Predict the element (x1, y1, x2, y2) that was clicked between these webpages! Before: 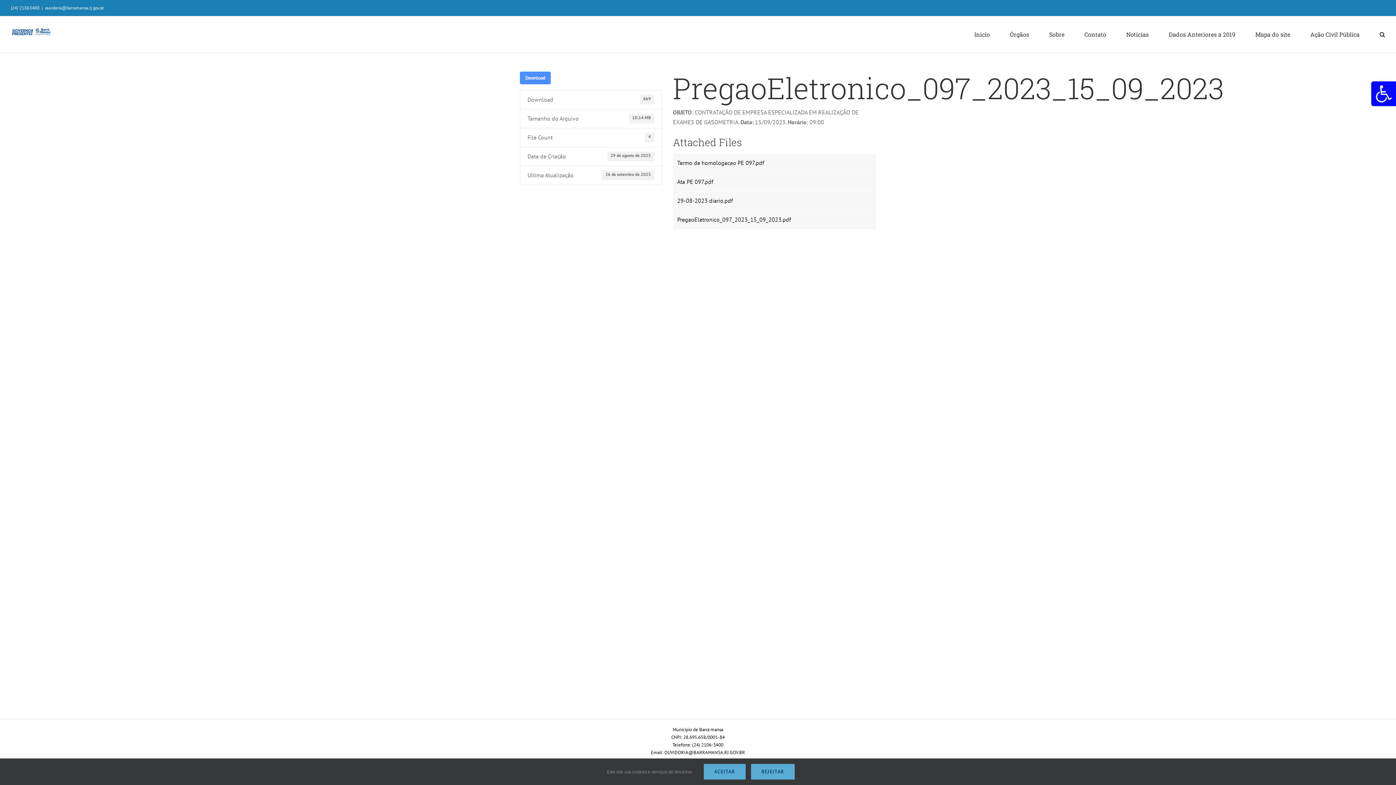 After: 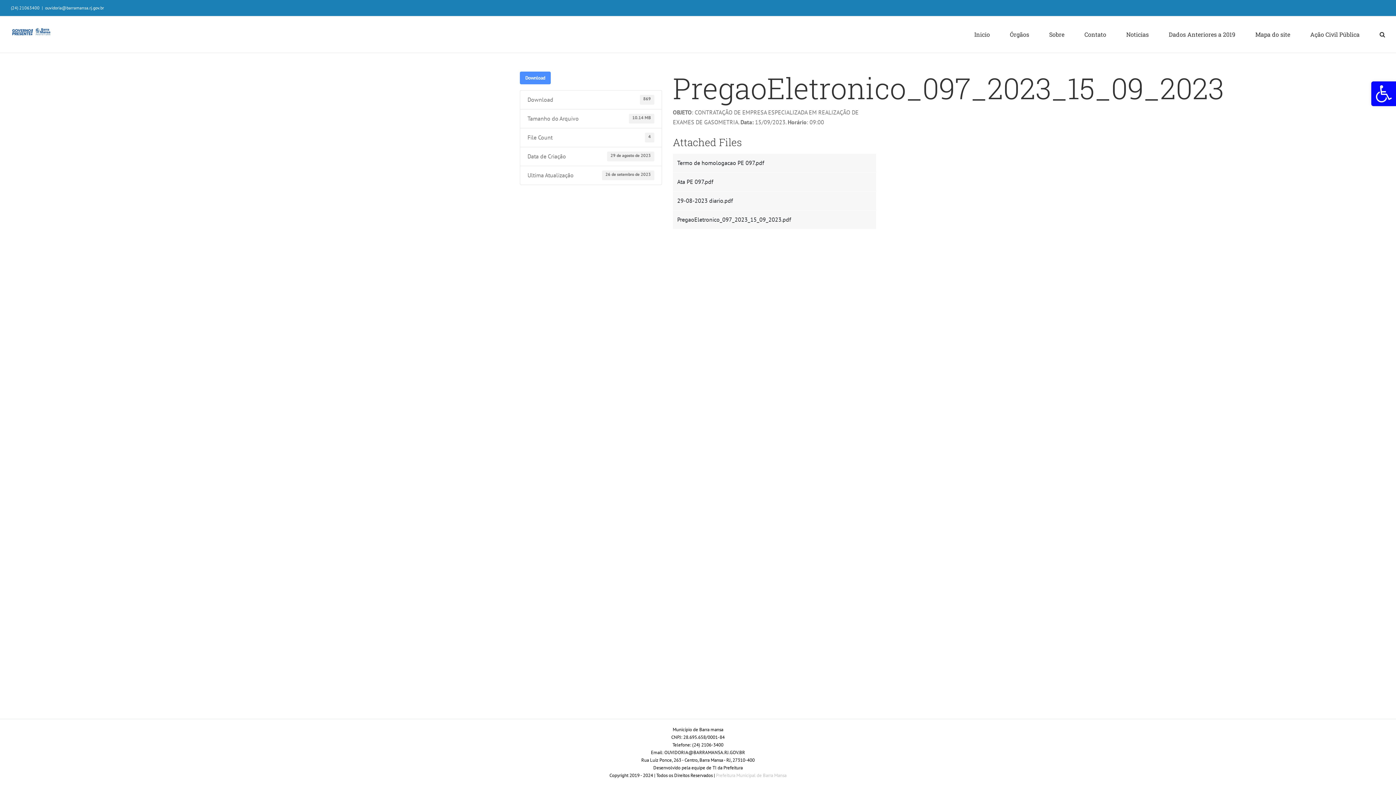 Action: bbox: (751, 764, 794, 780) label: REJEITAR